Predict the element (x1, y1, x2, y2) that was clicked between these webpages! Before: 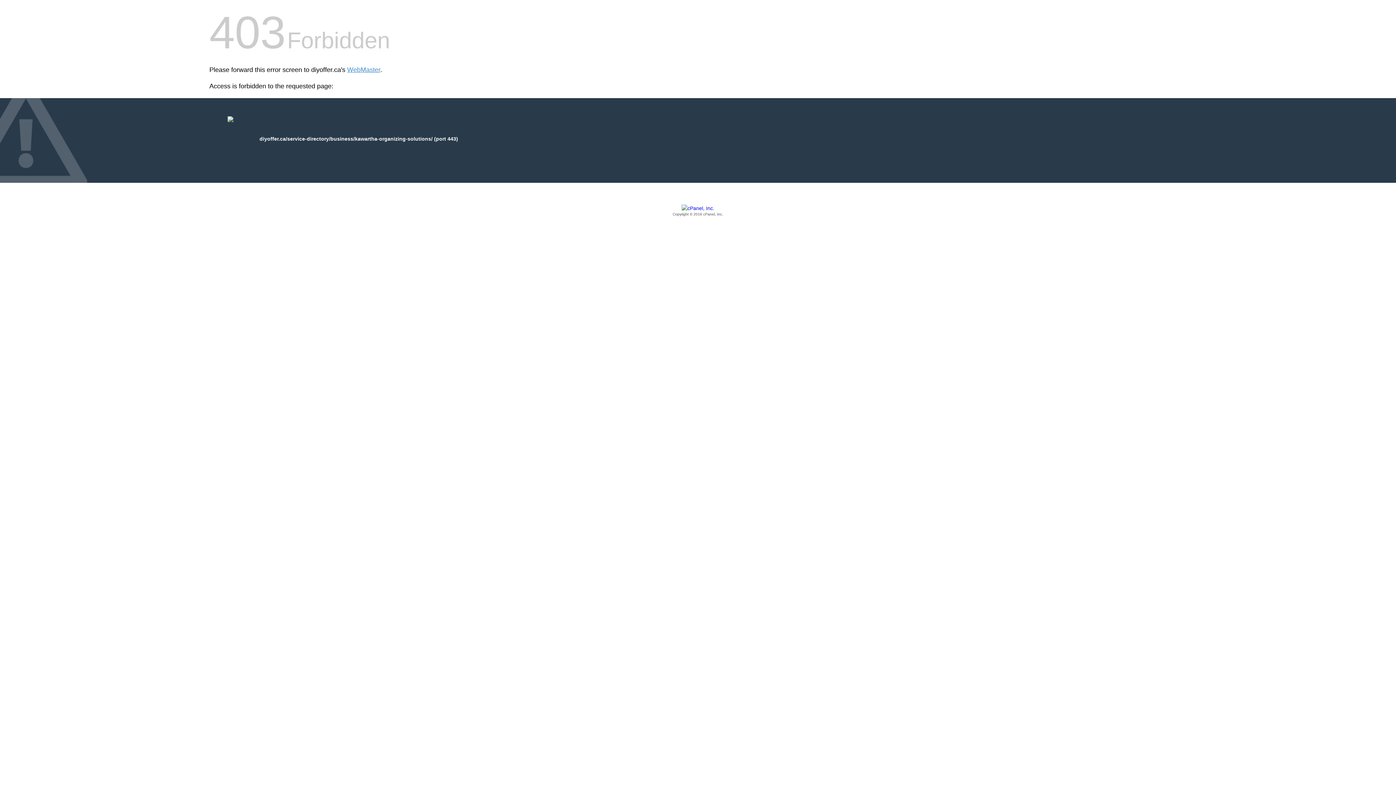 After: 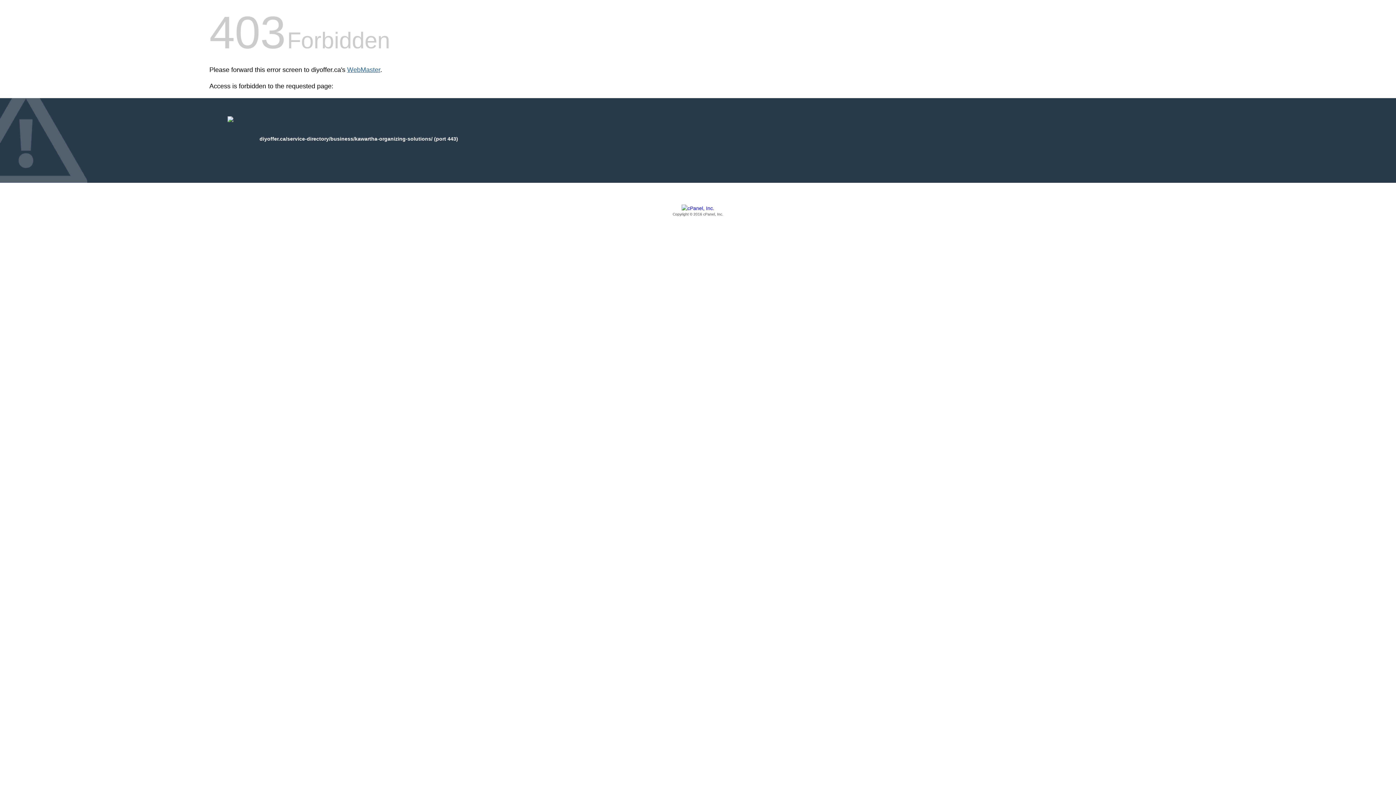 Action: label: WebMaster bbox: (347, 66, 380, 73)